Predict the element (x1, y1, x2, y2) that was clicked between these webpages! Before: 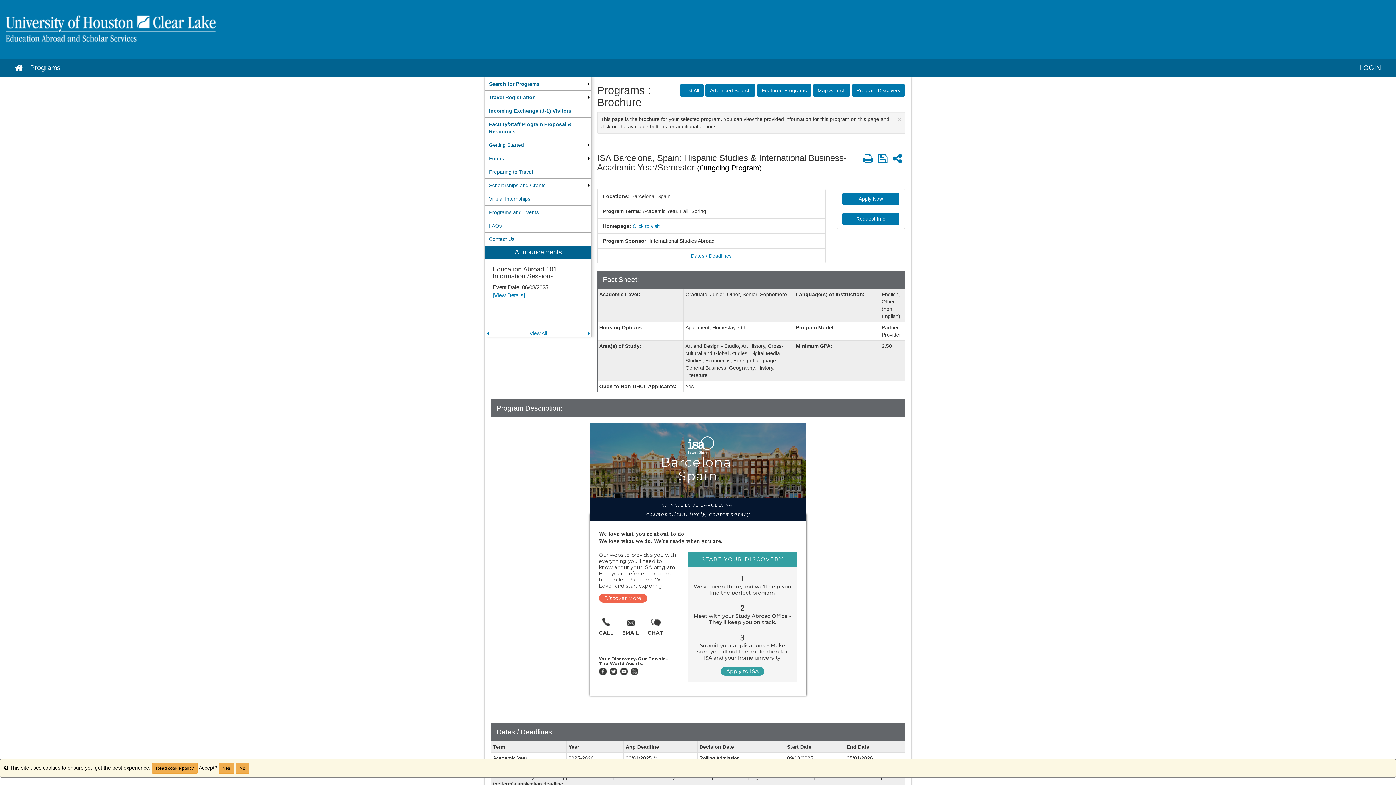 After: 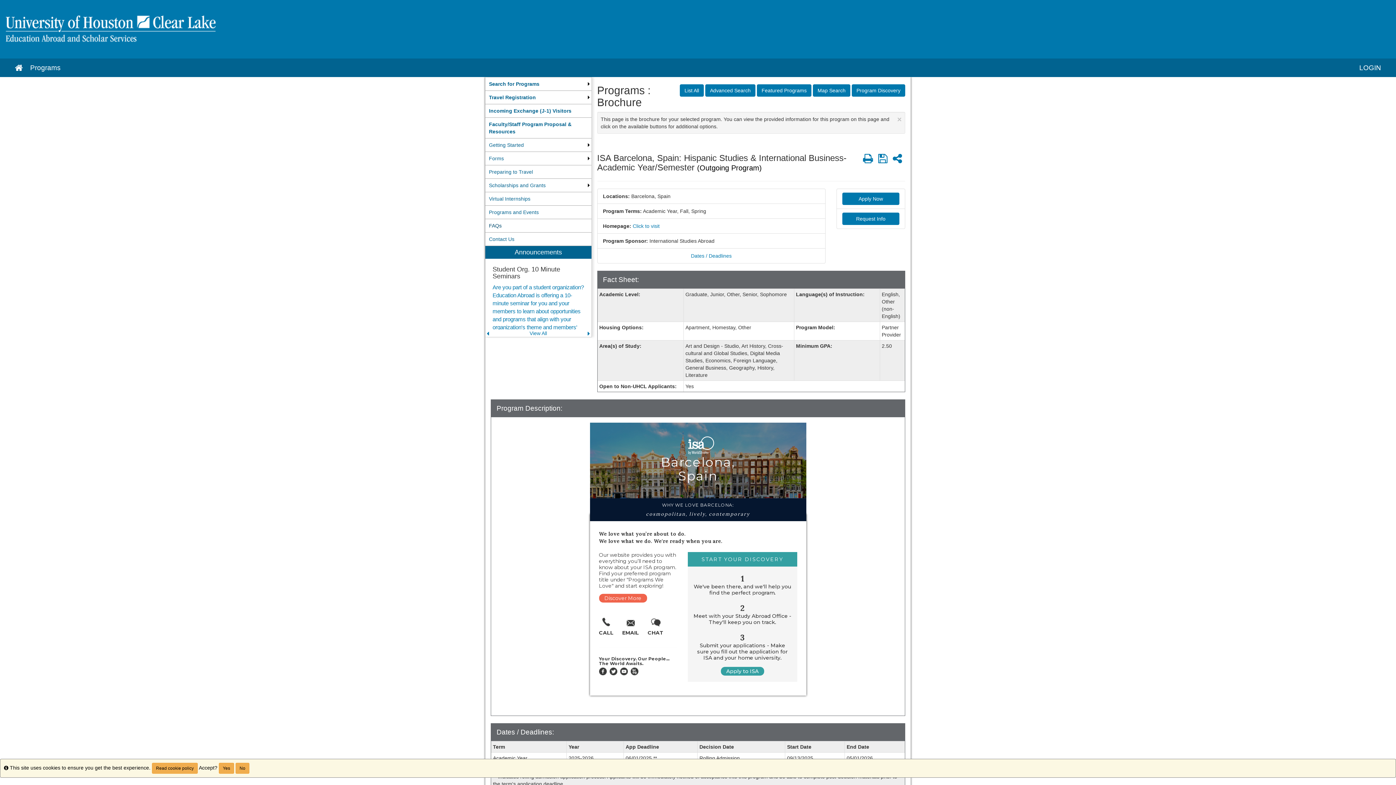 Action: bbox: (485, 219, 591, 232) label: FAQs